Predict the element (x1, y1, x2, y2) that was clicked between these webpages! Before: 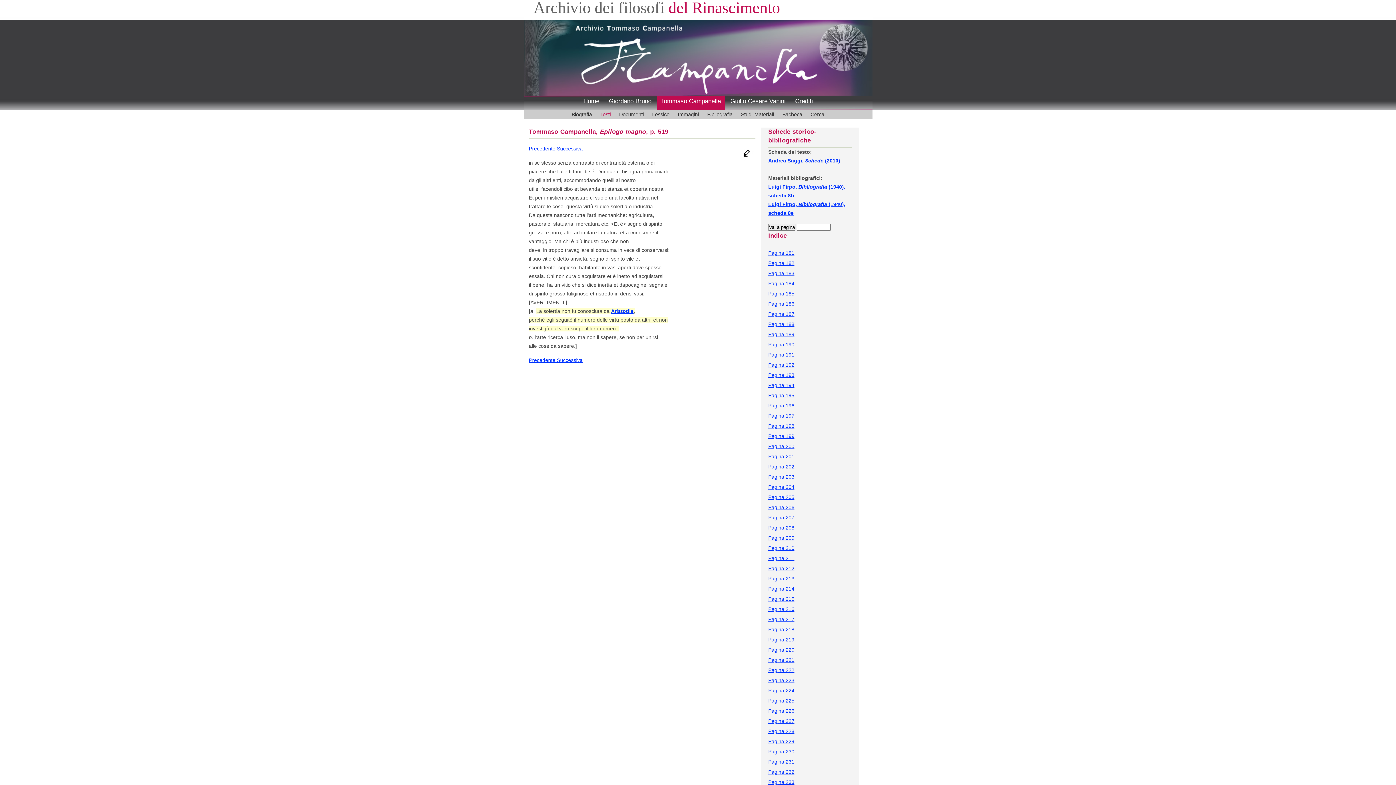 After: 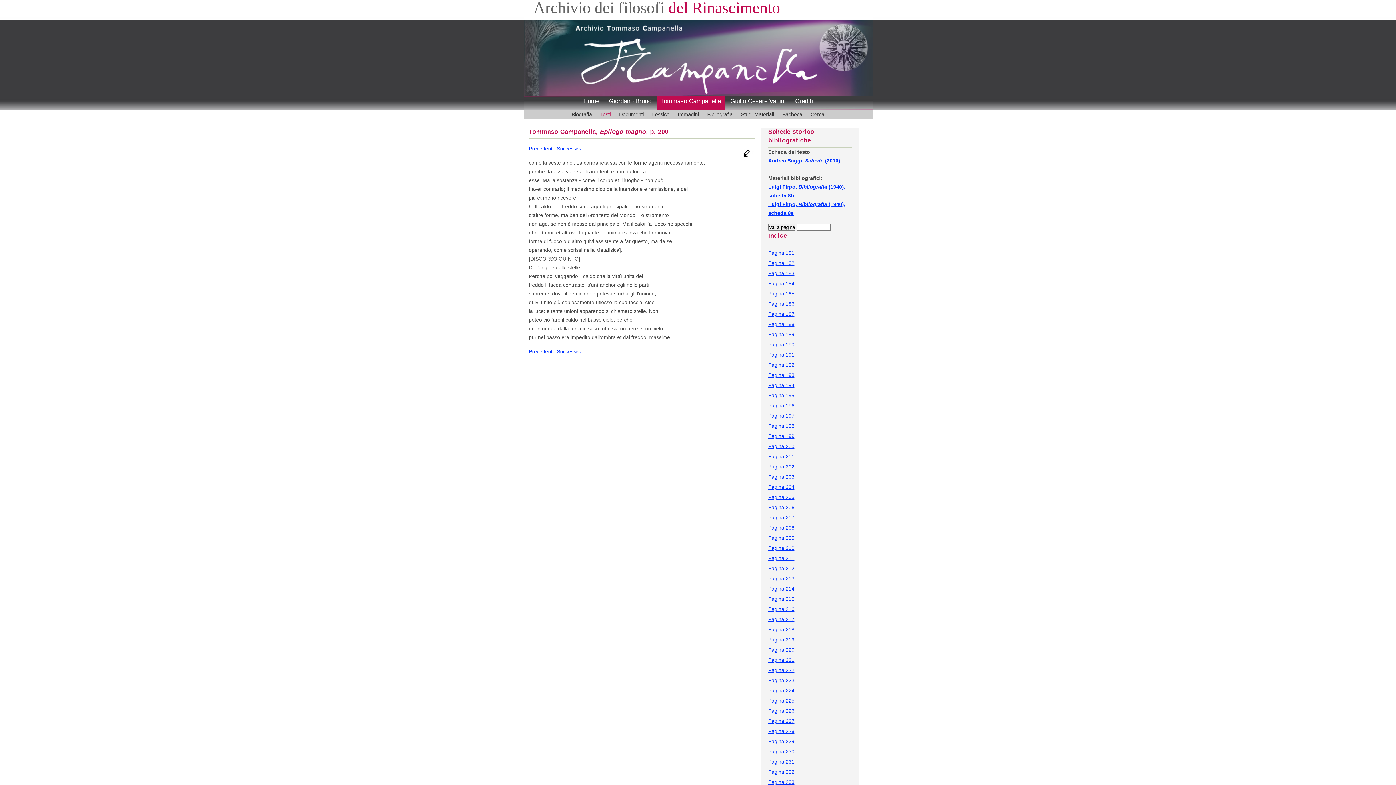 Action: bbox: (768, 443, 794, 449) label: Pagina 200